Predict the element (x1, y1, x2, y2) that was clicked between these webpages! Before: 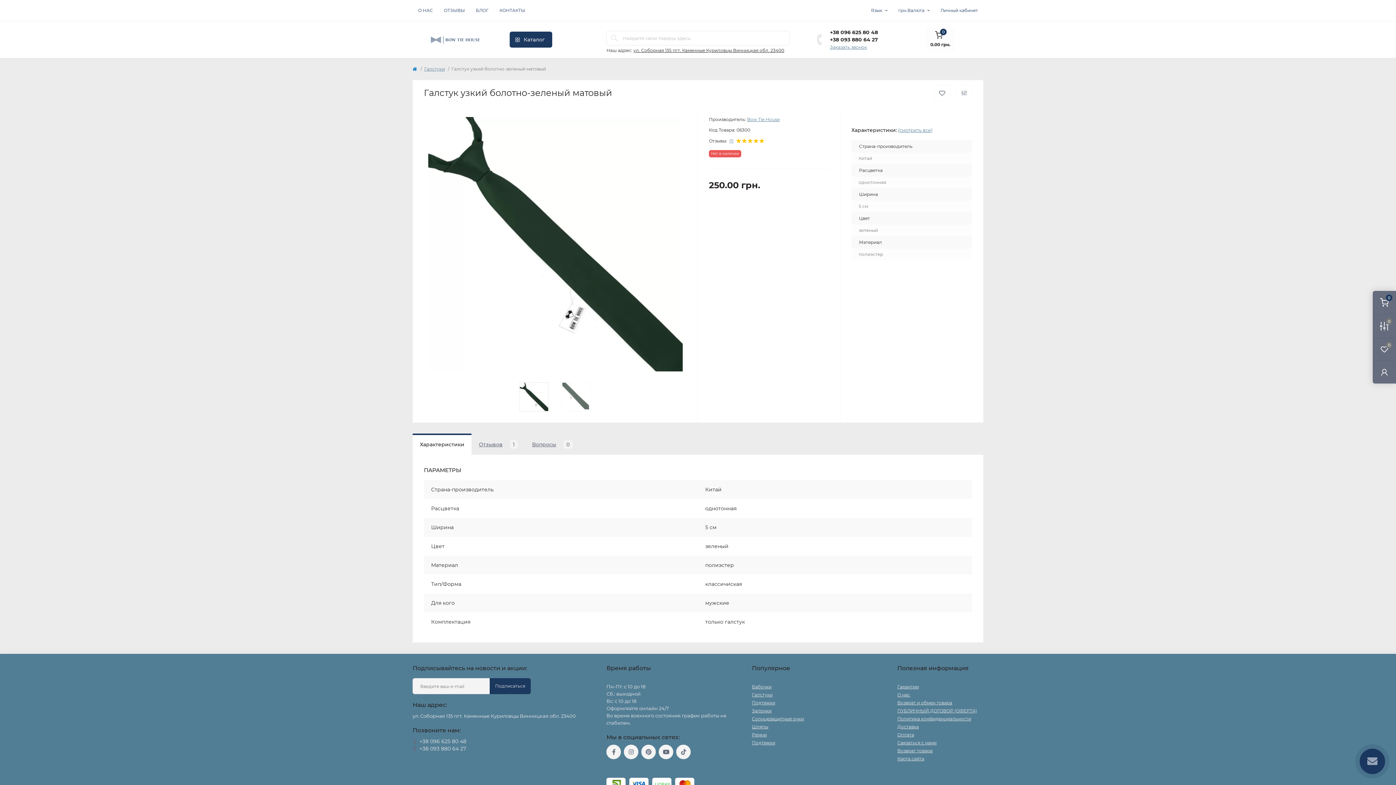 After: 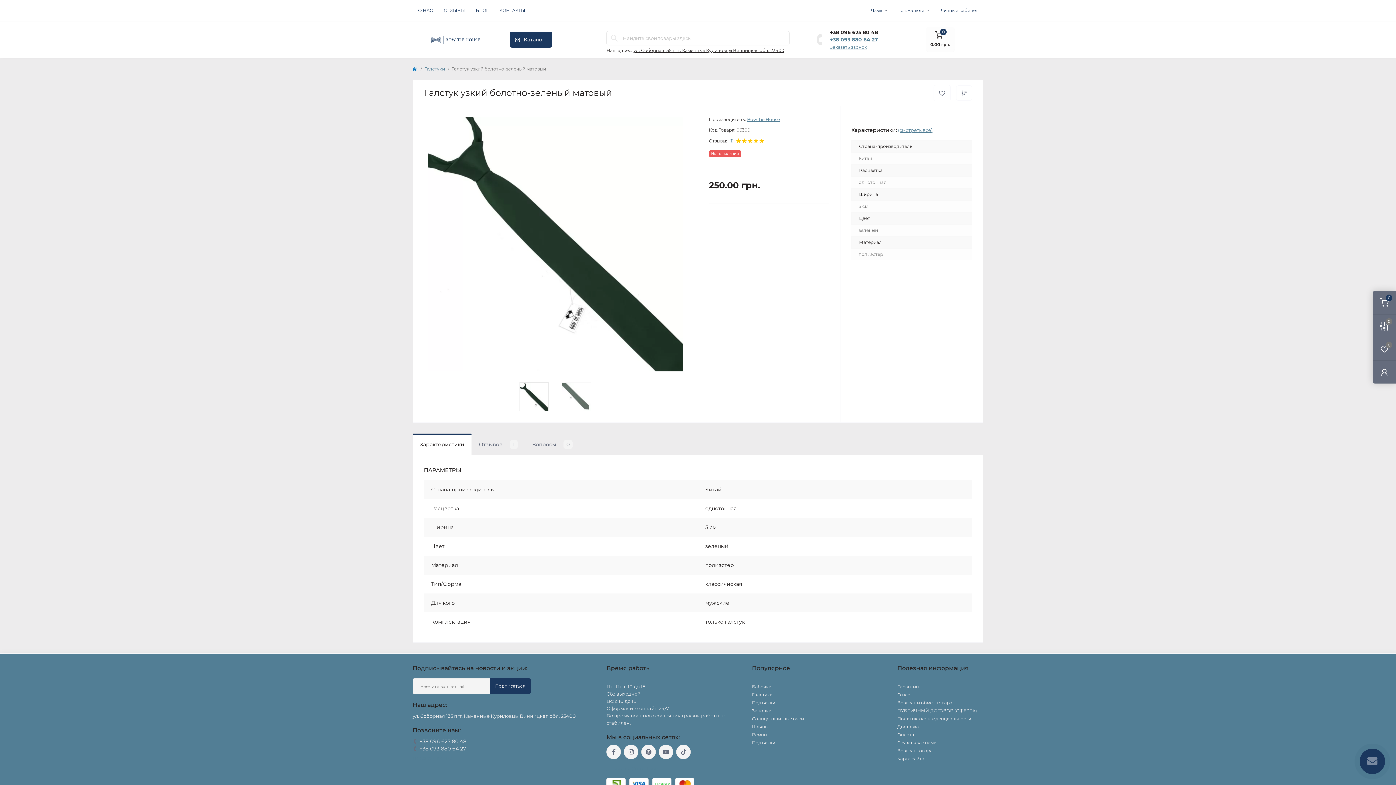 Action: bbox: (830, 35, 878, 43) label: +38 093 880 64 27